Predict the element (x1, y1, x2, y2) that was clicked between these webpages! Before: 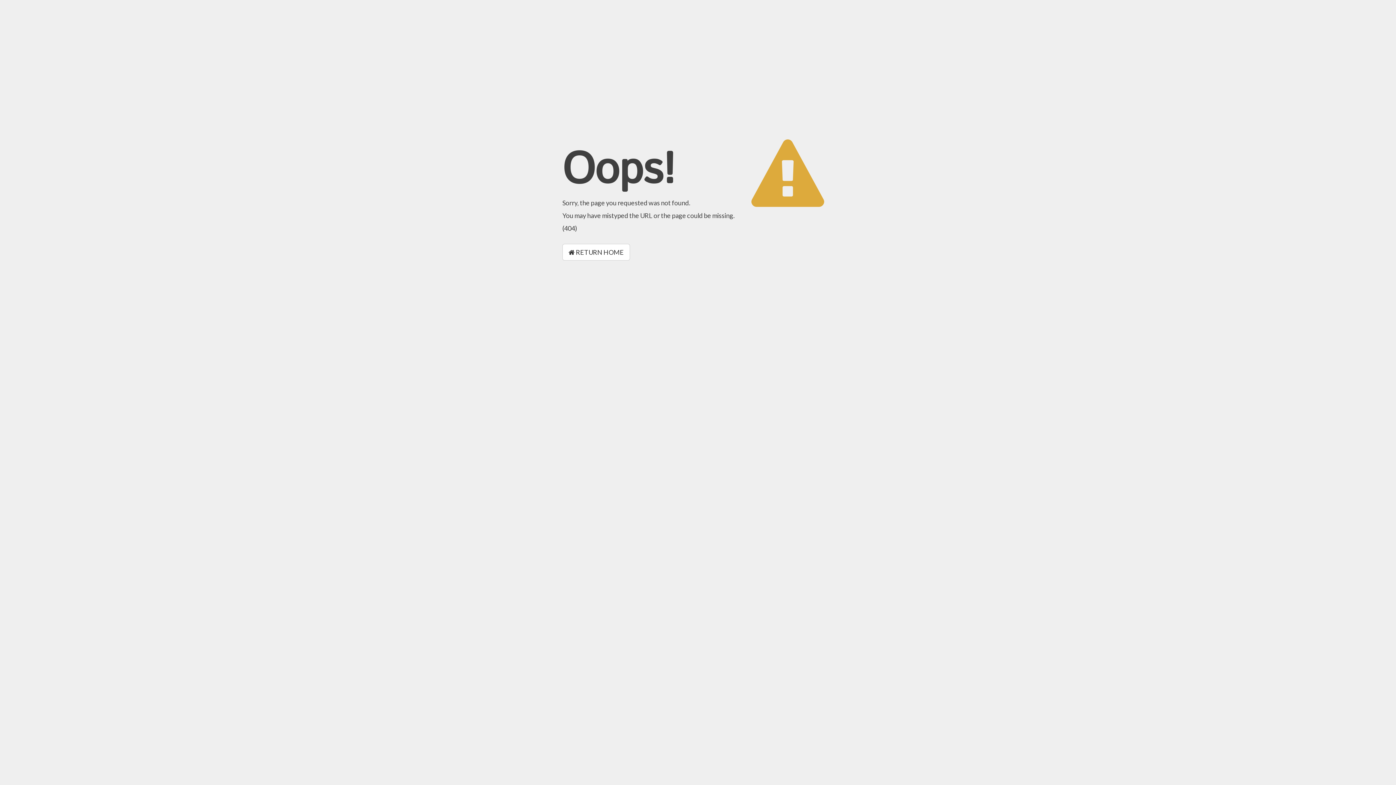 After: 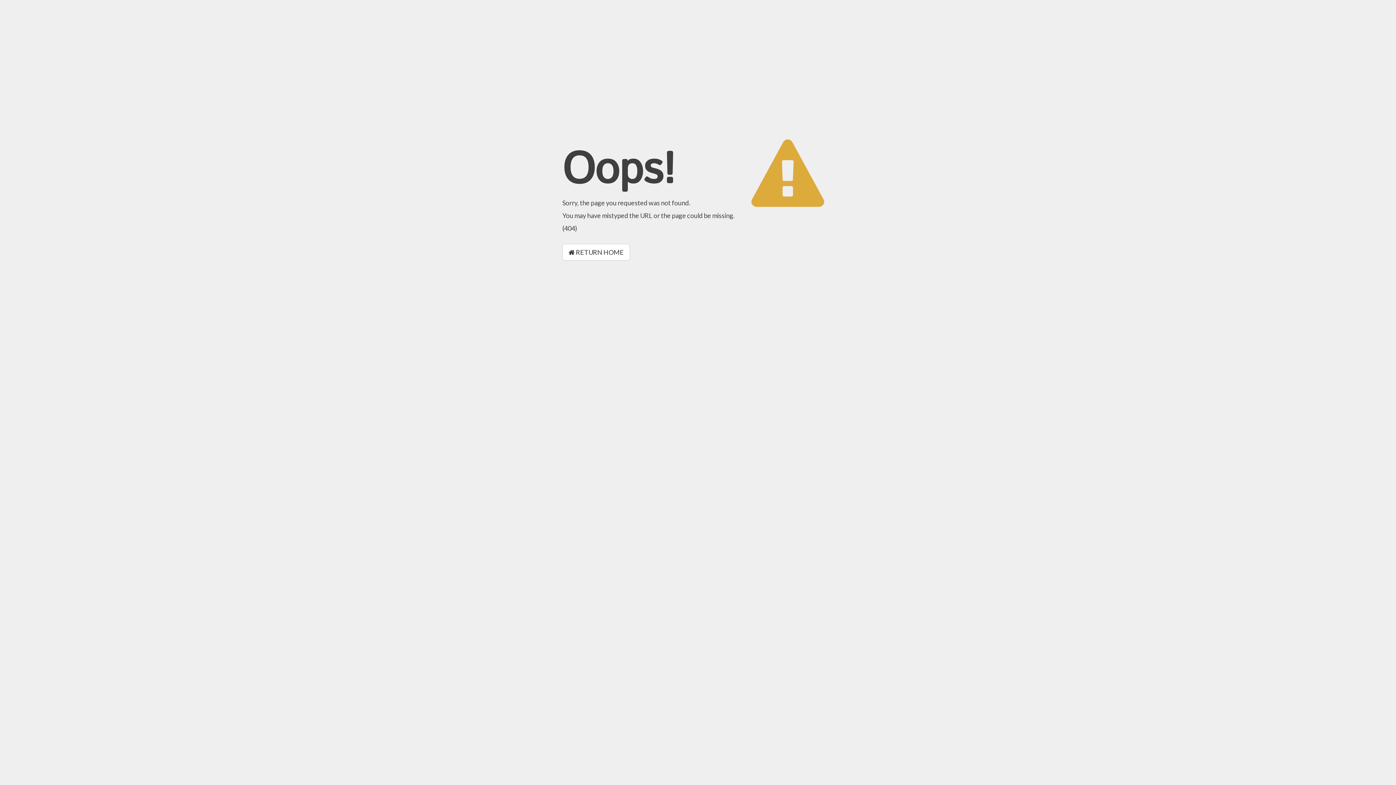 Action: label:  RETURN HOME bbox: (562, 244, 630, 260)